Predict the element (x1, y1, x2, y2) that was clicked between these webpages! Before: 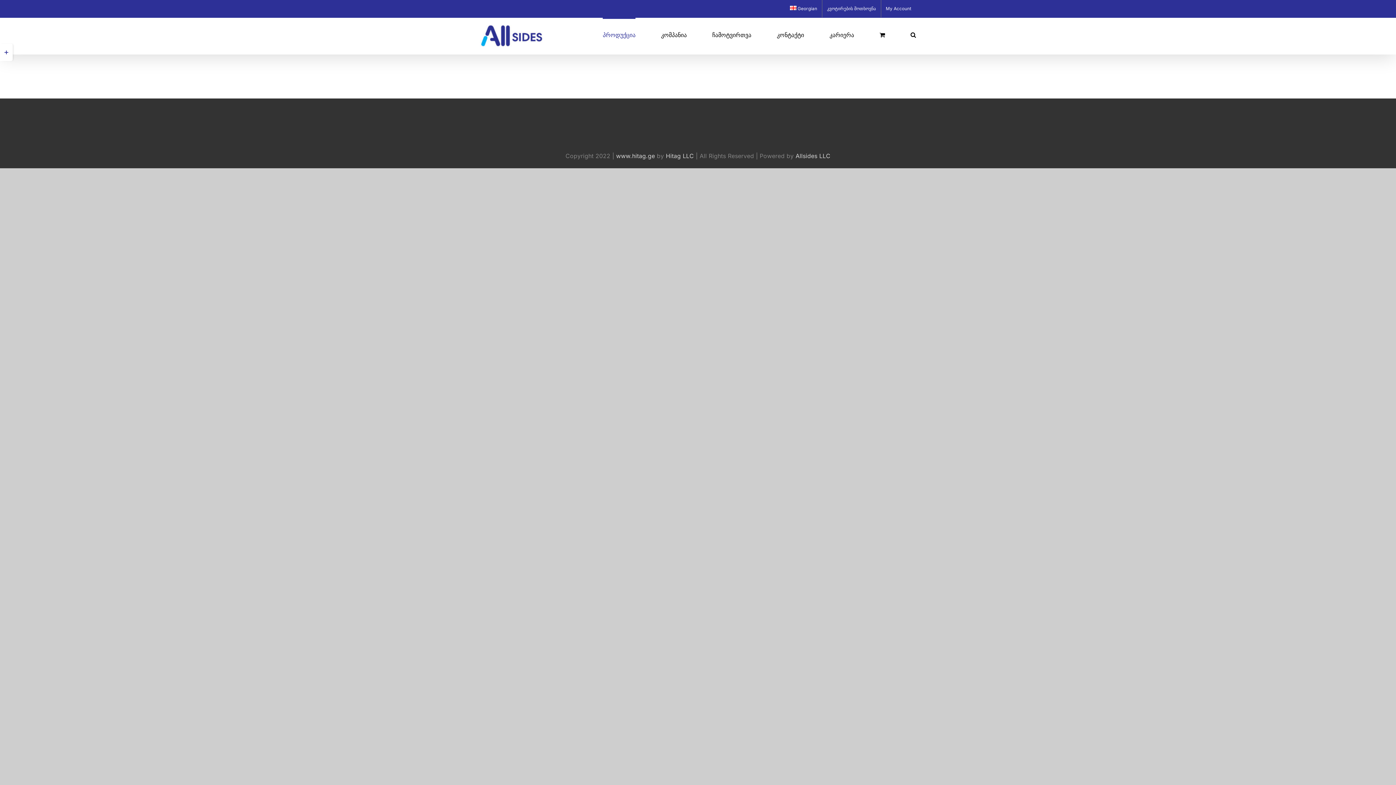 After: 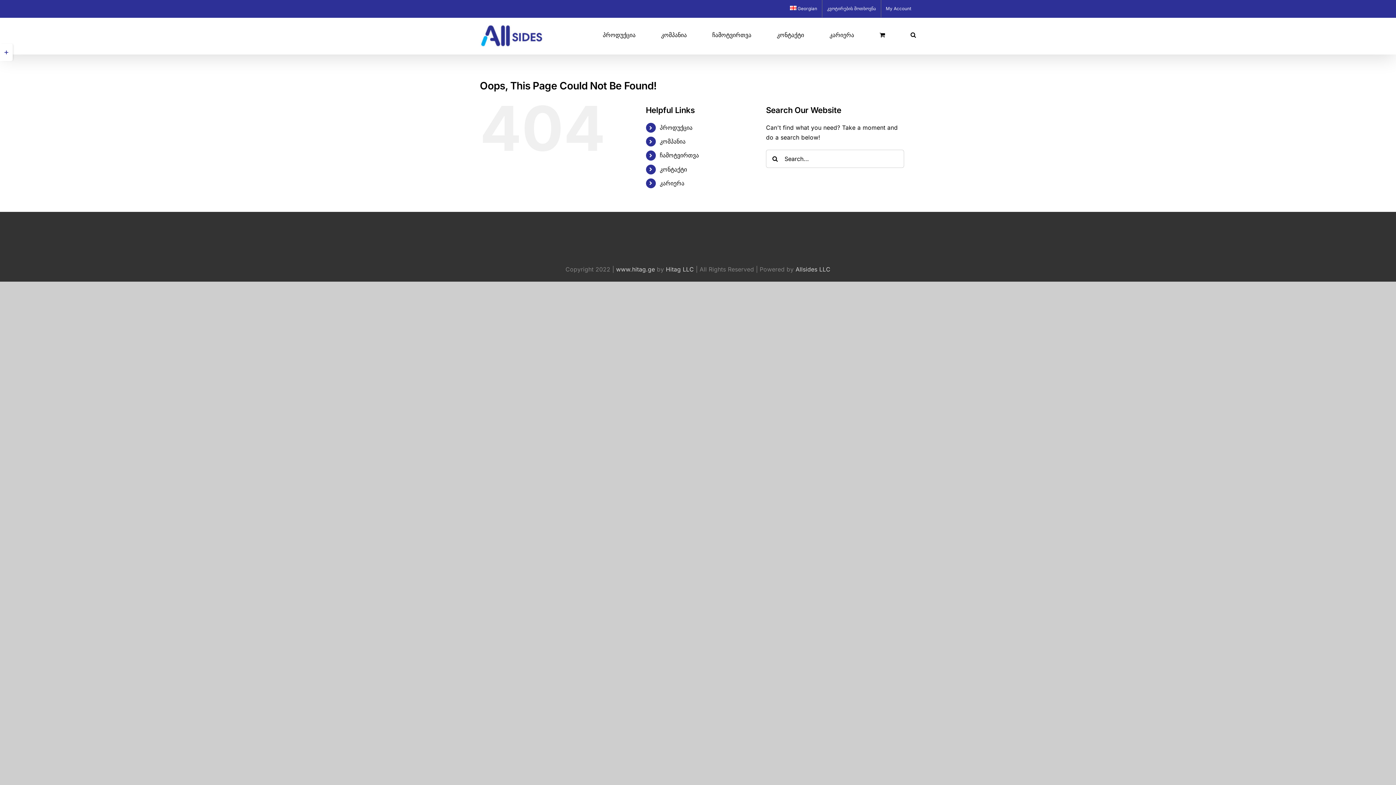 Action: label: My Account bbox: (881, 0, 916, 17)